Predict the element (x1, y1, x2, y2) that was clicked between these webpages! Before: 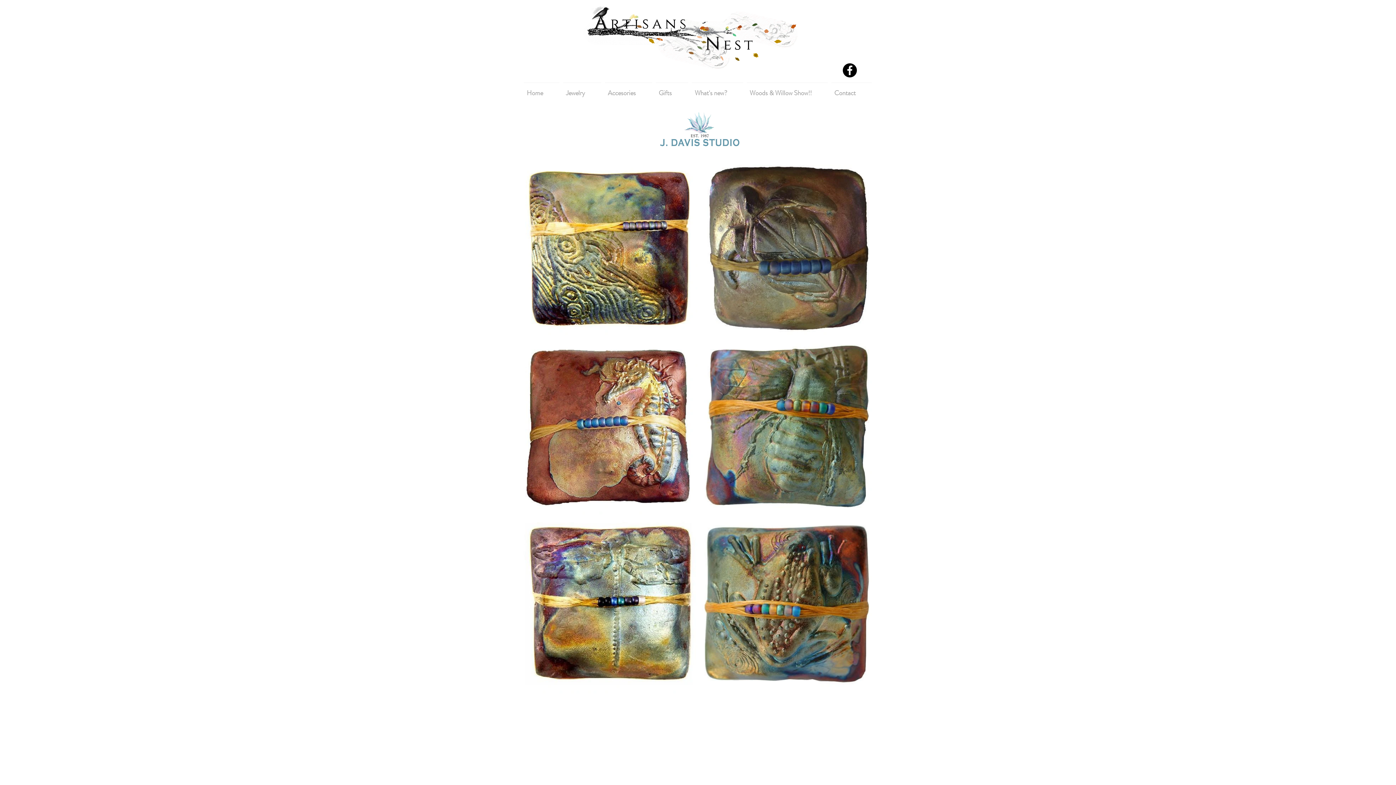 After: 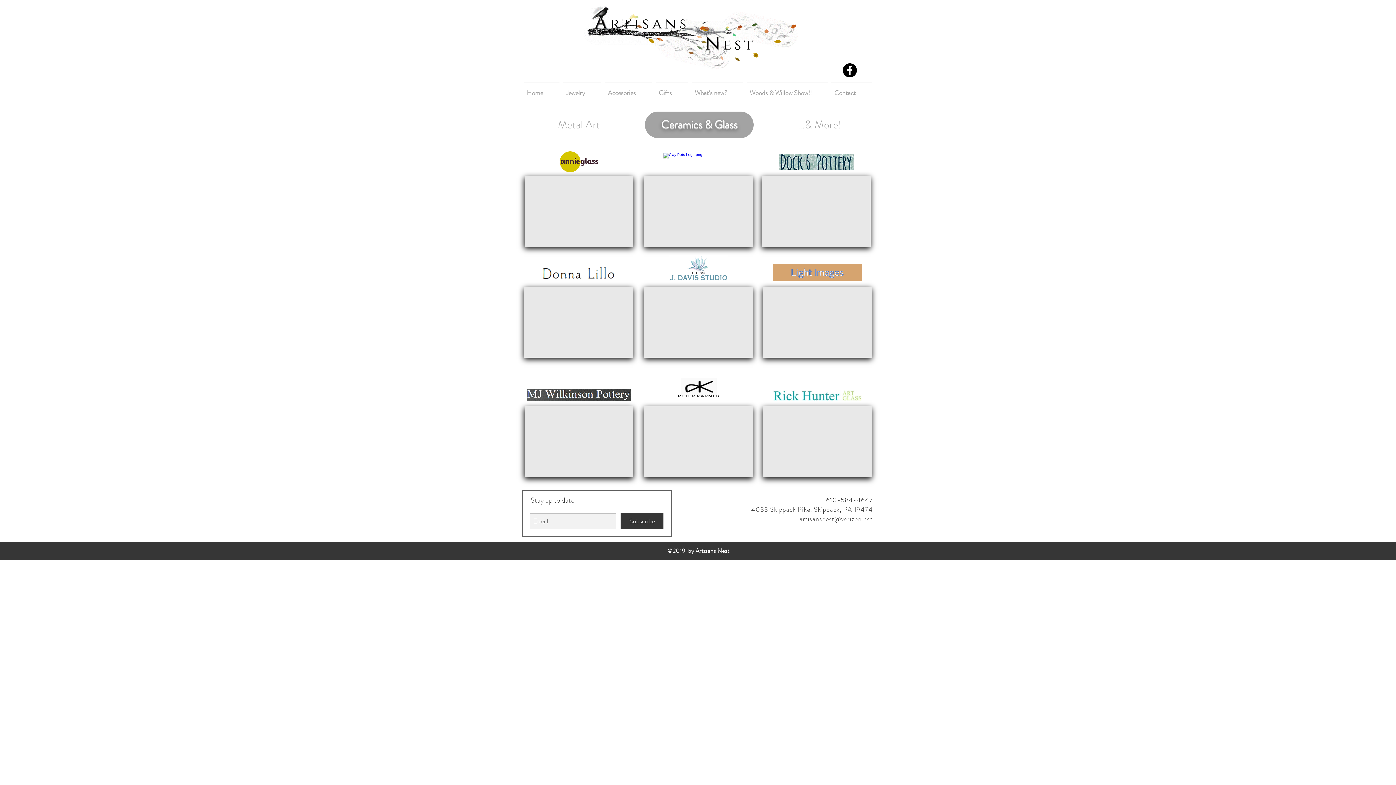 Action: label: Go Back bbox: (546, 130, 602, 146)